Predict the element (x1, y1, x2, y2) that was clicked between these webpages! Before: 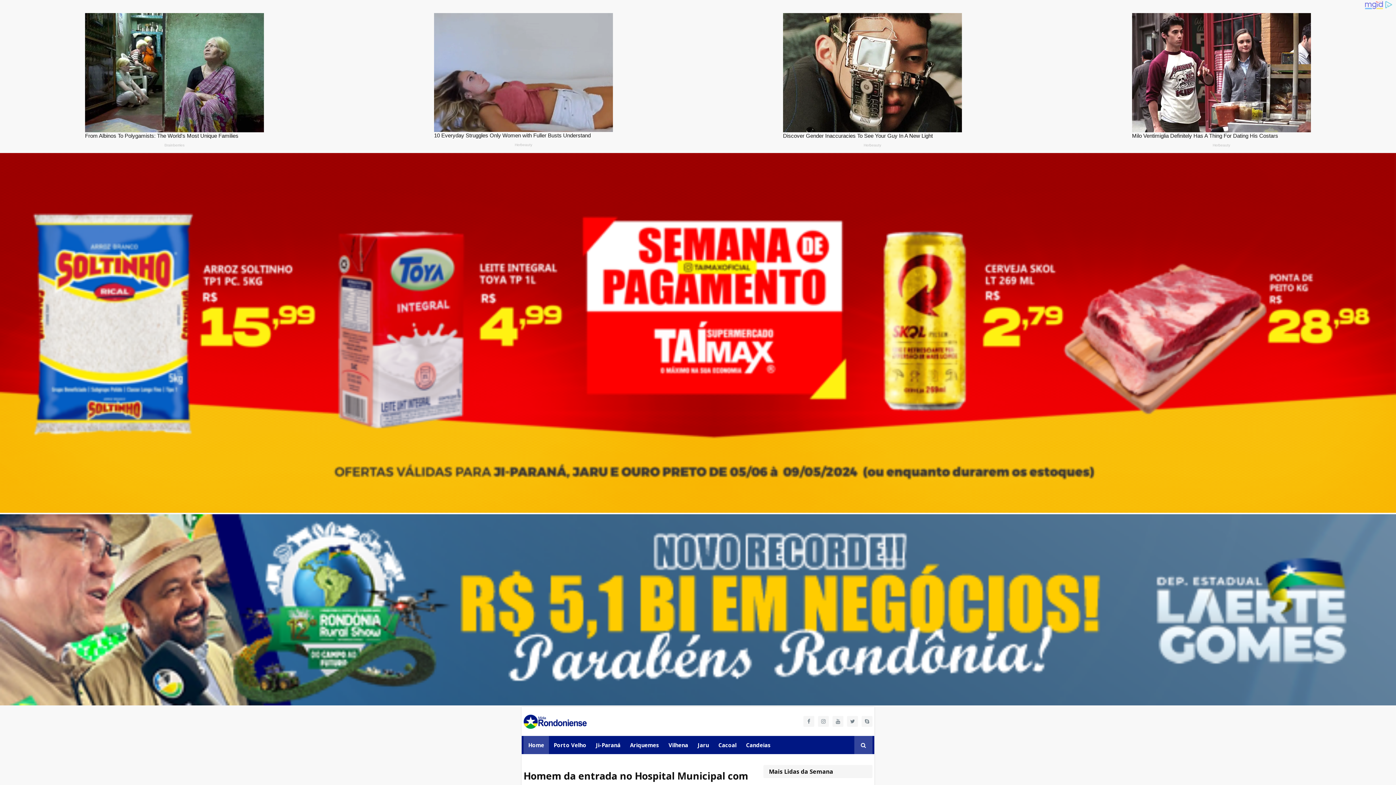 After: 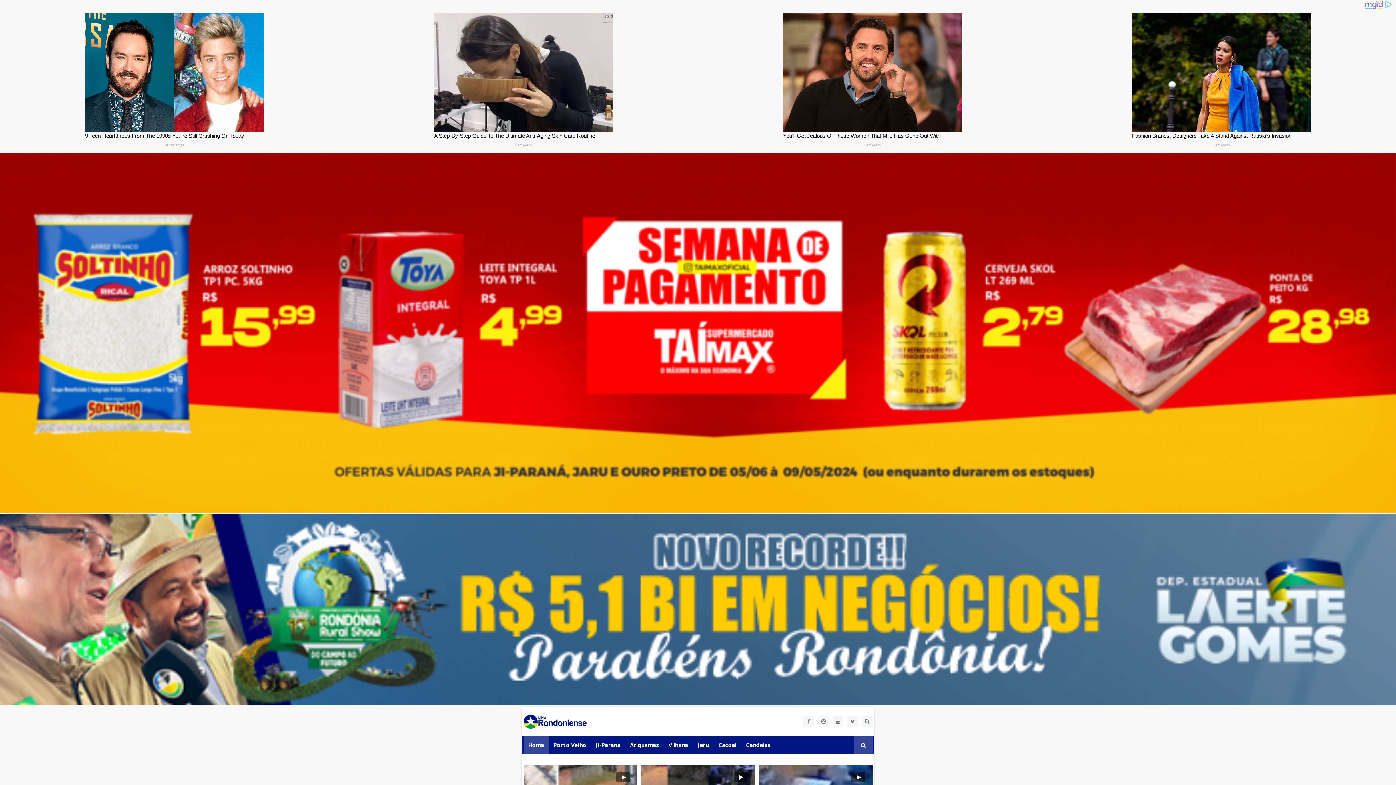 Action: bbox: (523, 736, 549, 754) label: Home